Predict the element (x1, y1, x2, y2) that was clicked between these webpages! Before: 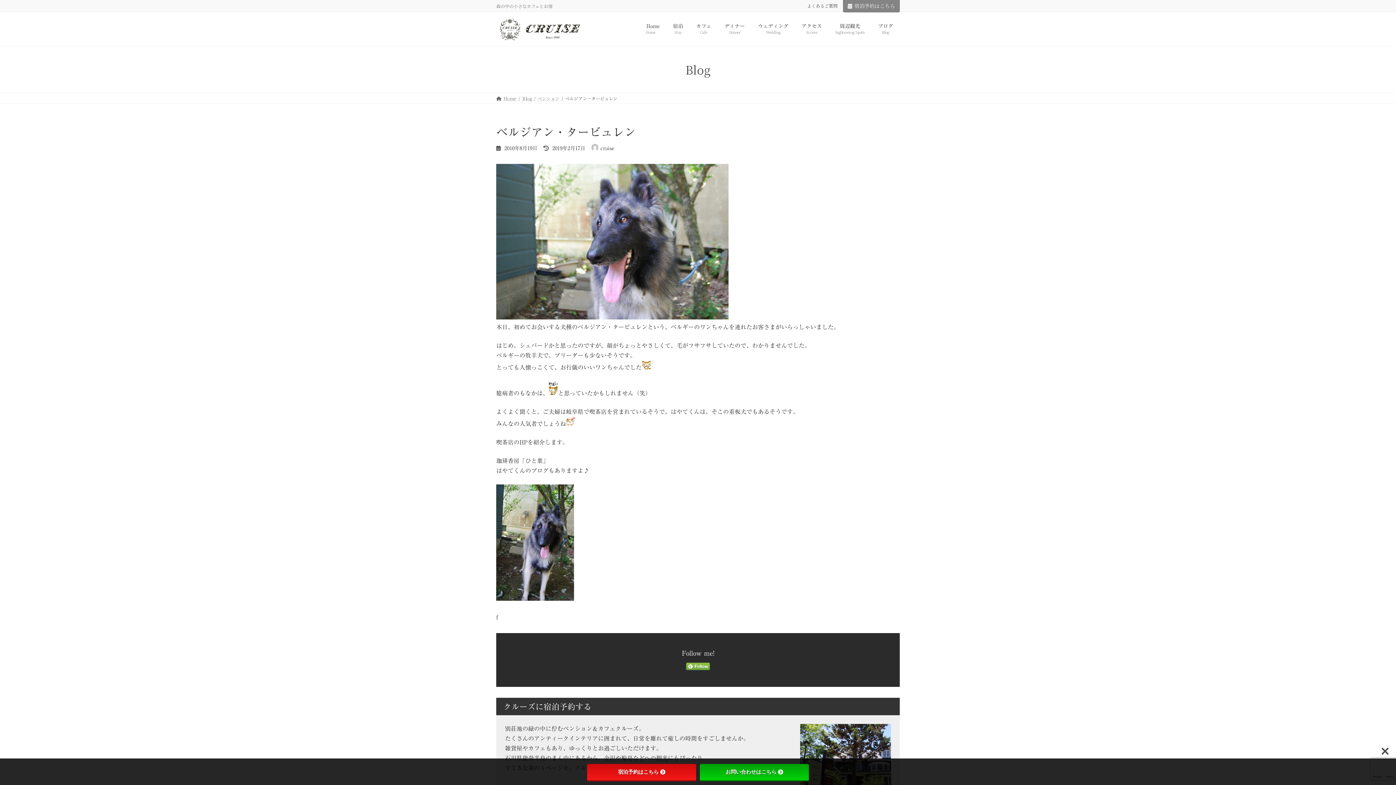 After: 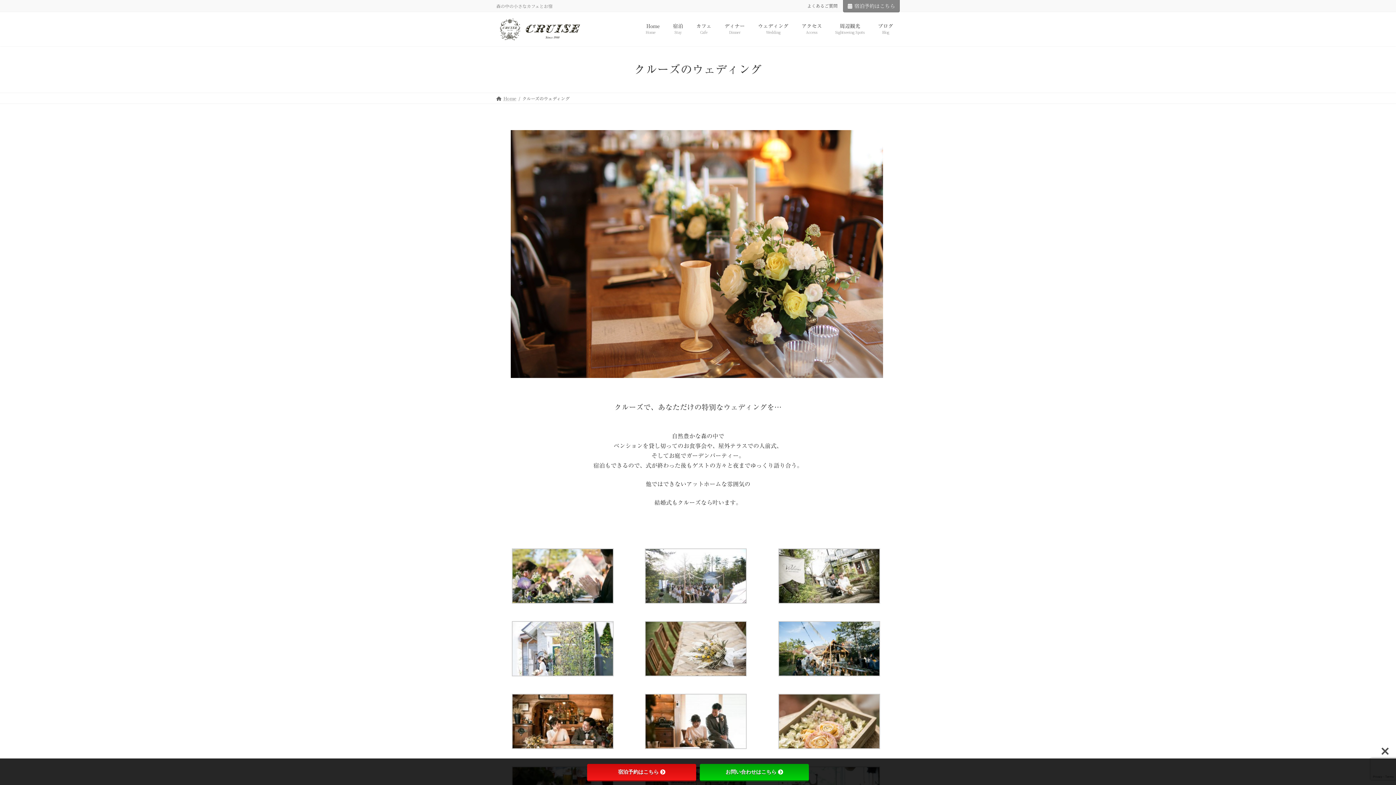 Action: label: ウェディング
Wedding bbox: (751, 17, 795, 40)